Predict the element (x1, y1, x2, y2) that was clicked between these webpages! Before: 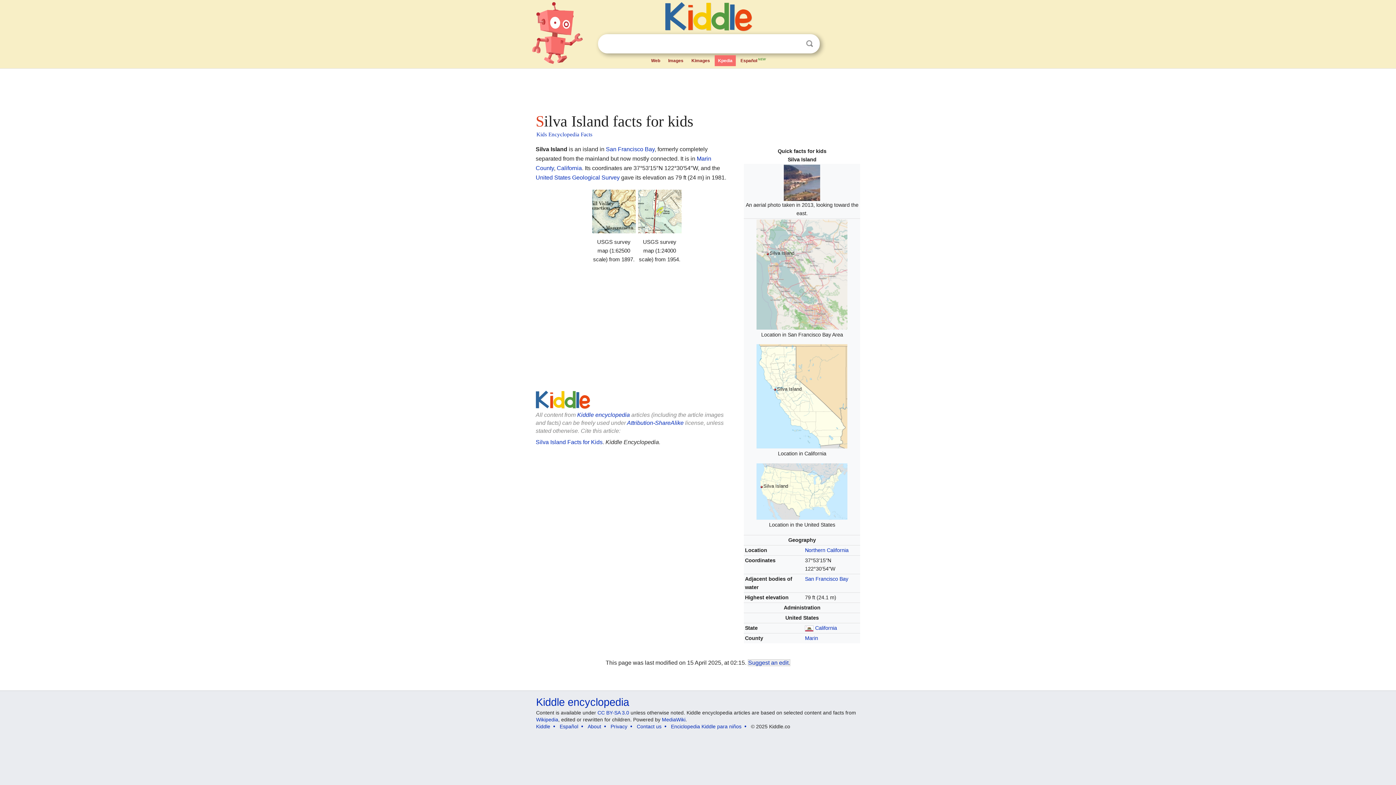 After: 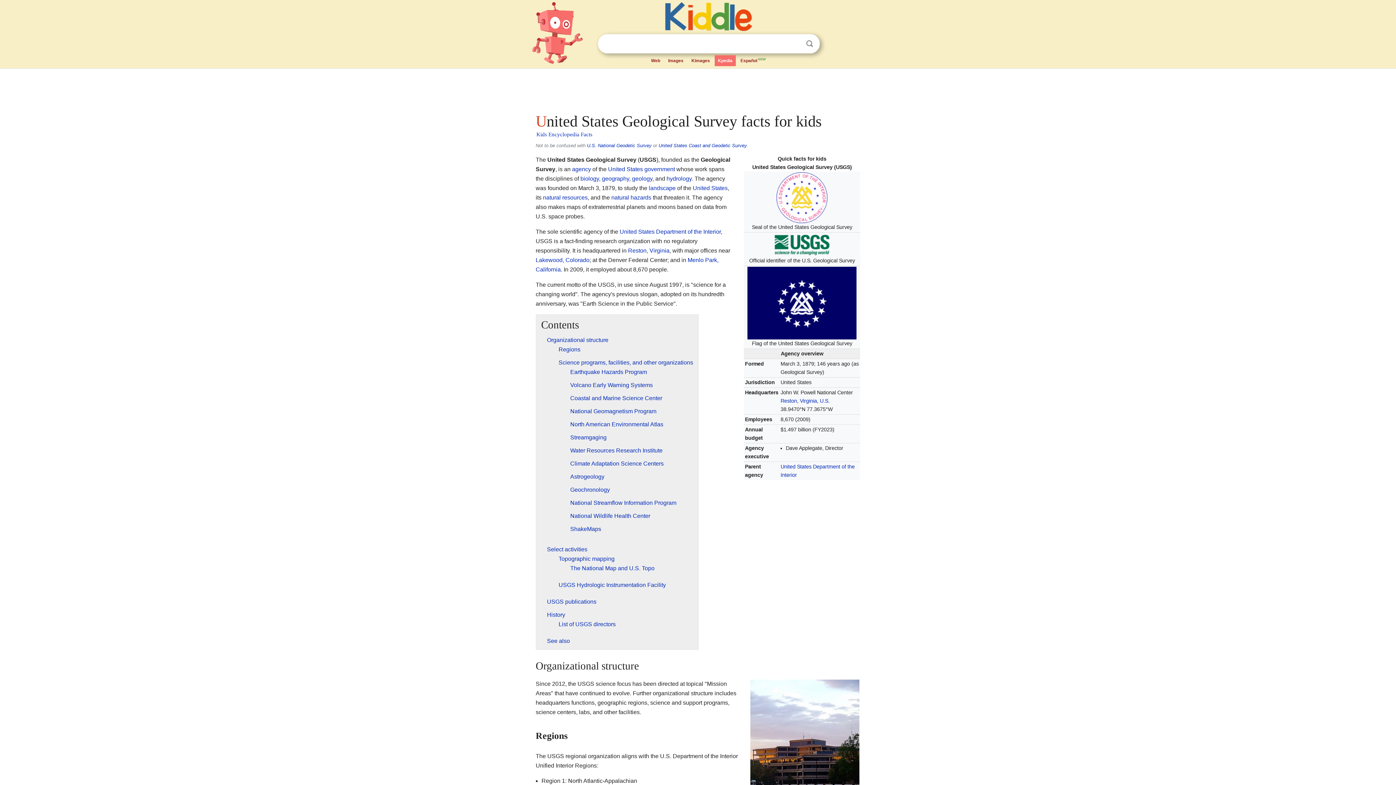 Action: label: United States Geological Survey bbox: (535, 174, 619, 180)